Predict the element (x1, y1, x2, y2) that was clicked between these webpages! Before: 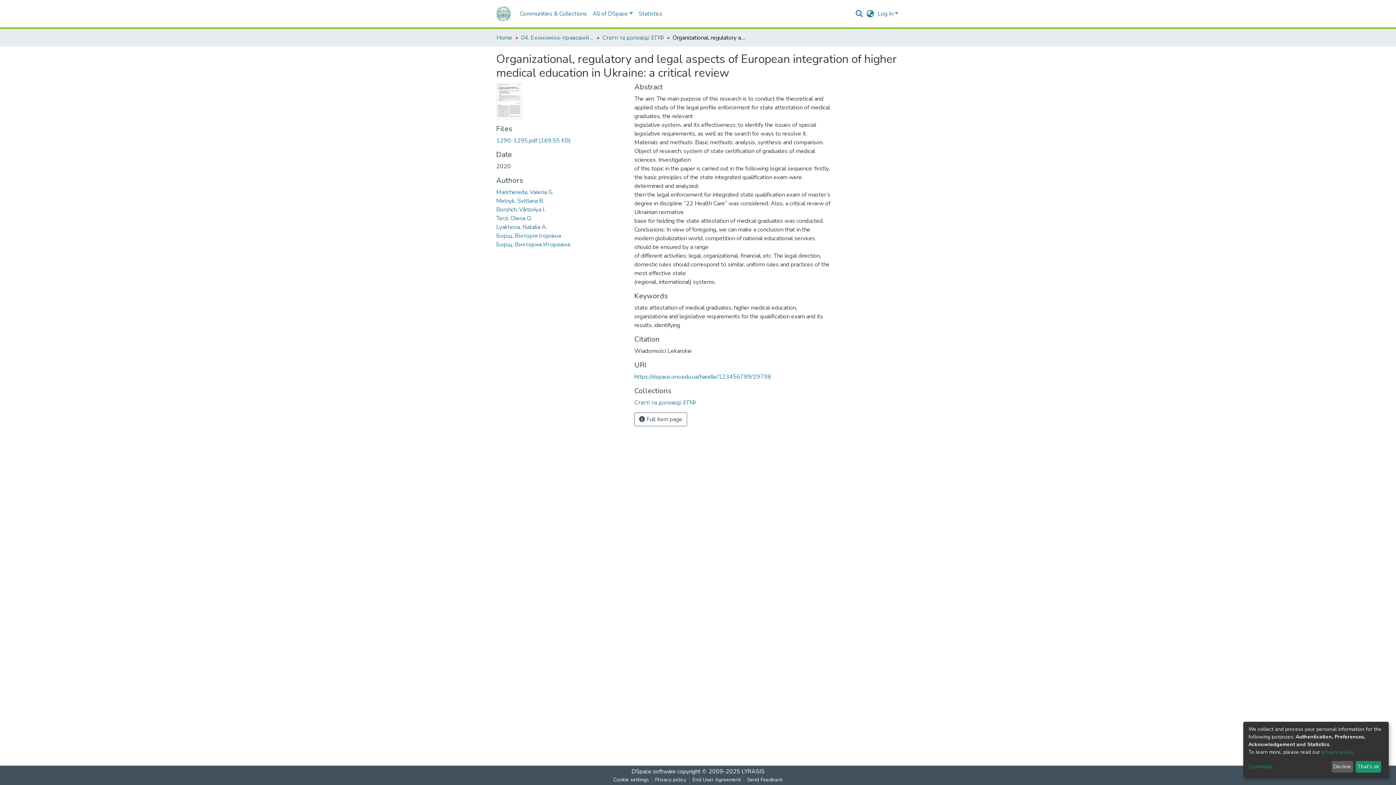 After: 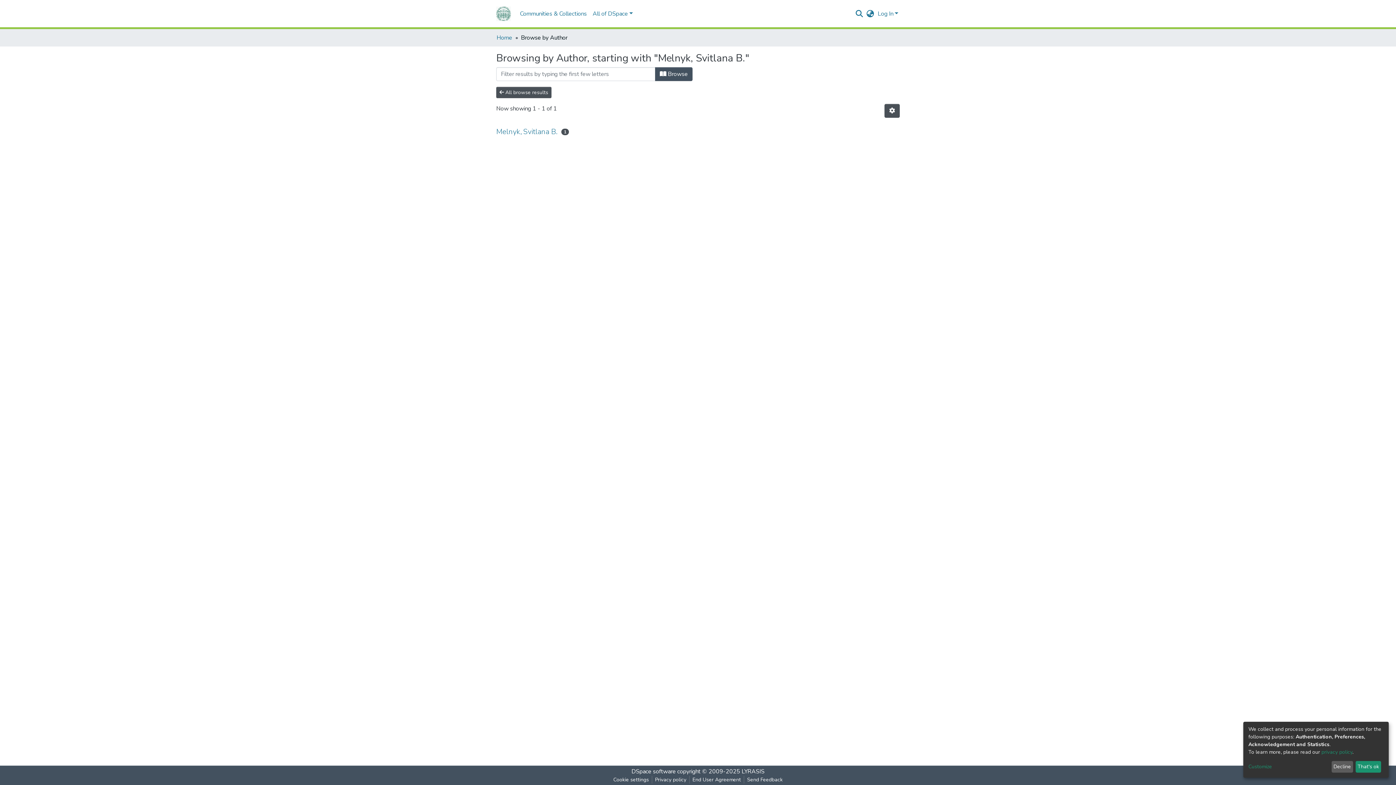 Action: bbox: (496, 225, 544, 233) label: Melnyk, Svіtlana B.